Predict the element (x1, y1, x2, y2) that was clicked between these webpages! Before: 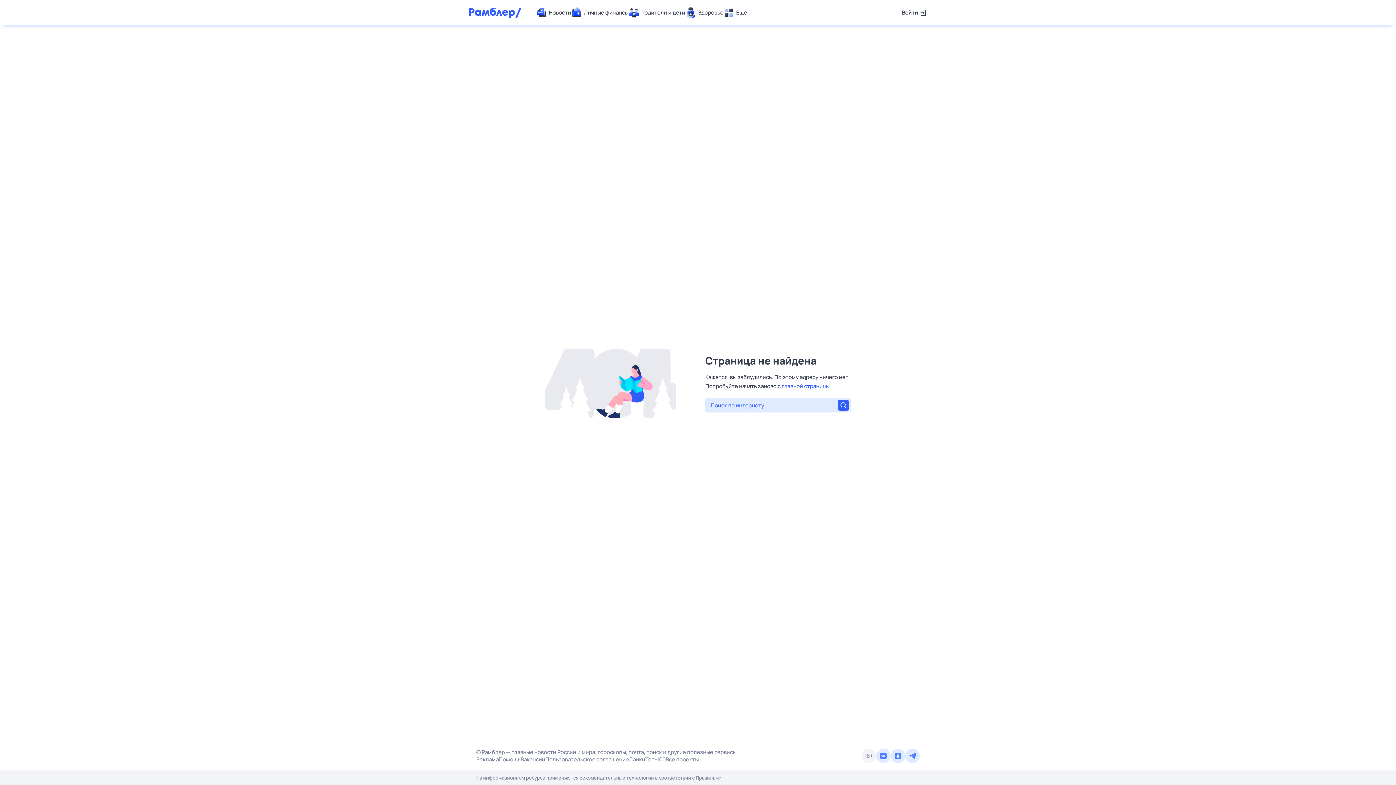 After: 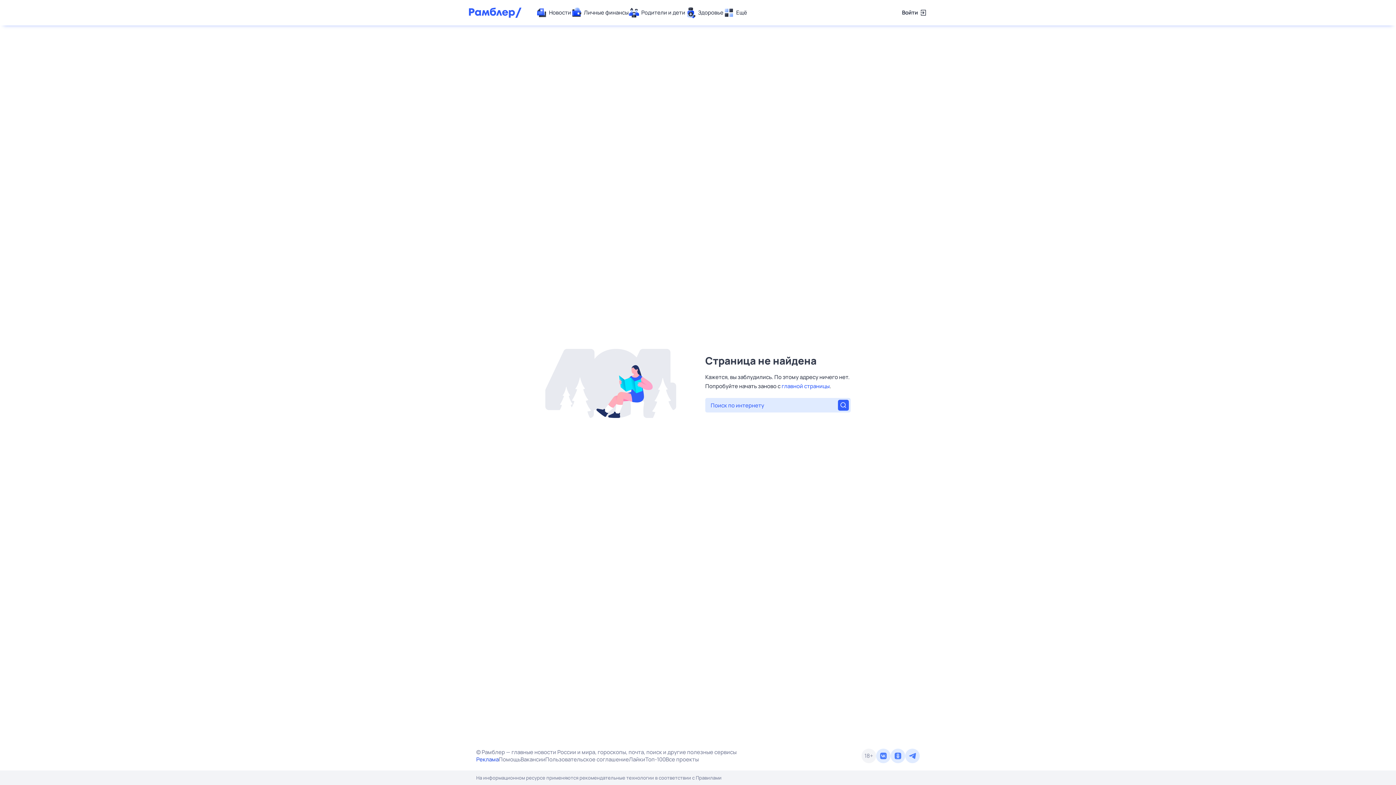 Action: bbox: (476, 756, 498, 763) label: Реклама